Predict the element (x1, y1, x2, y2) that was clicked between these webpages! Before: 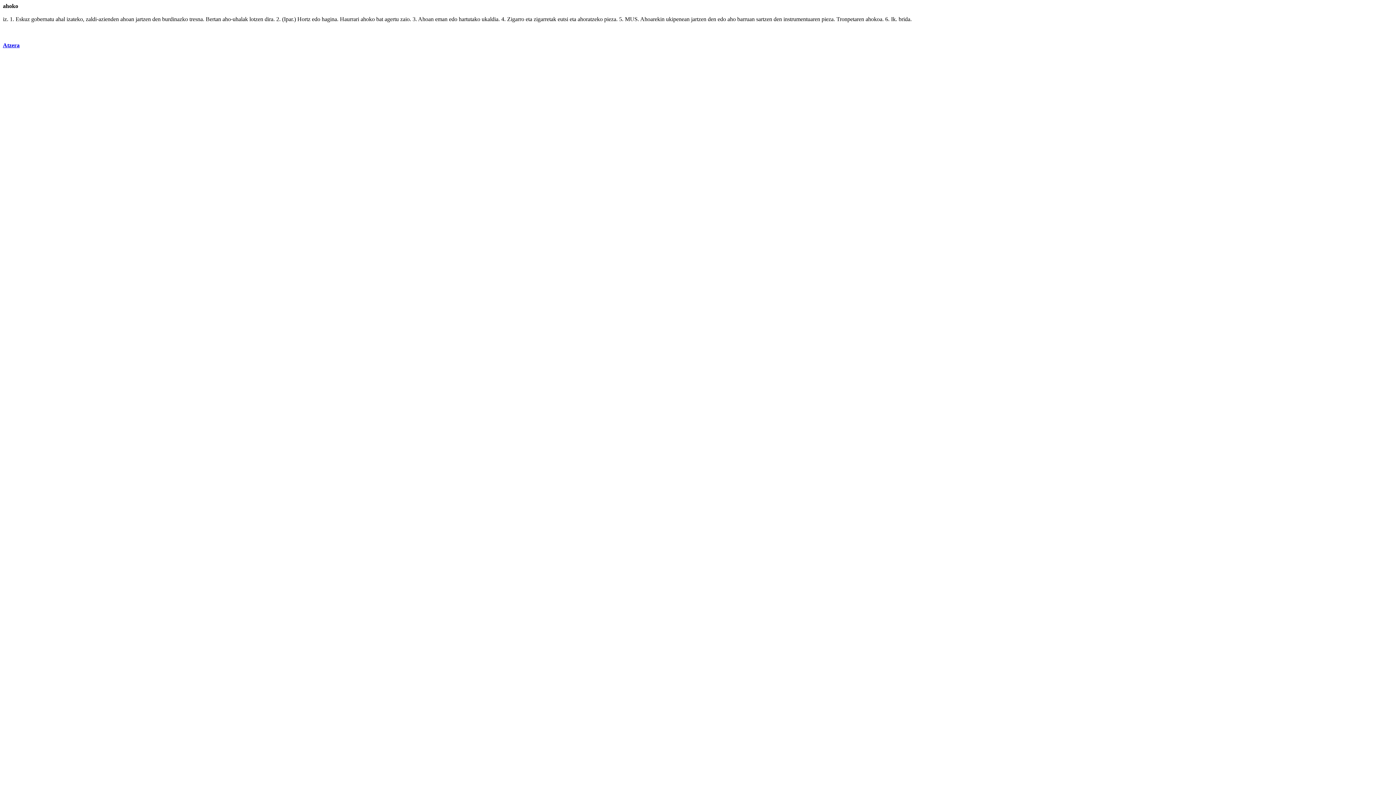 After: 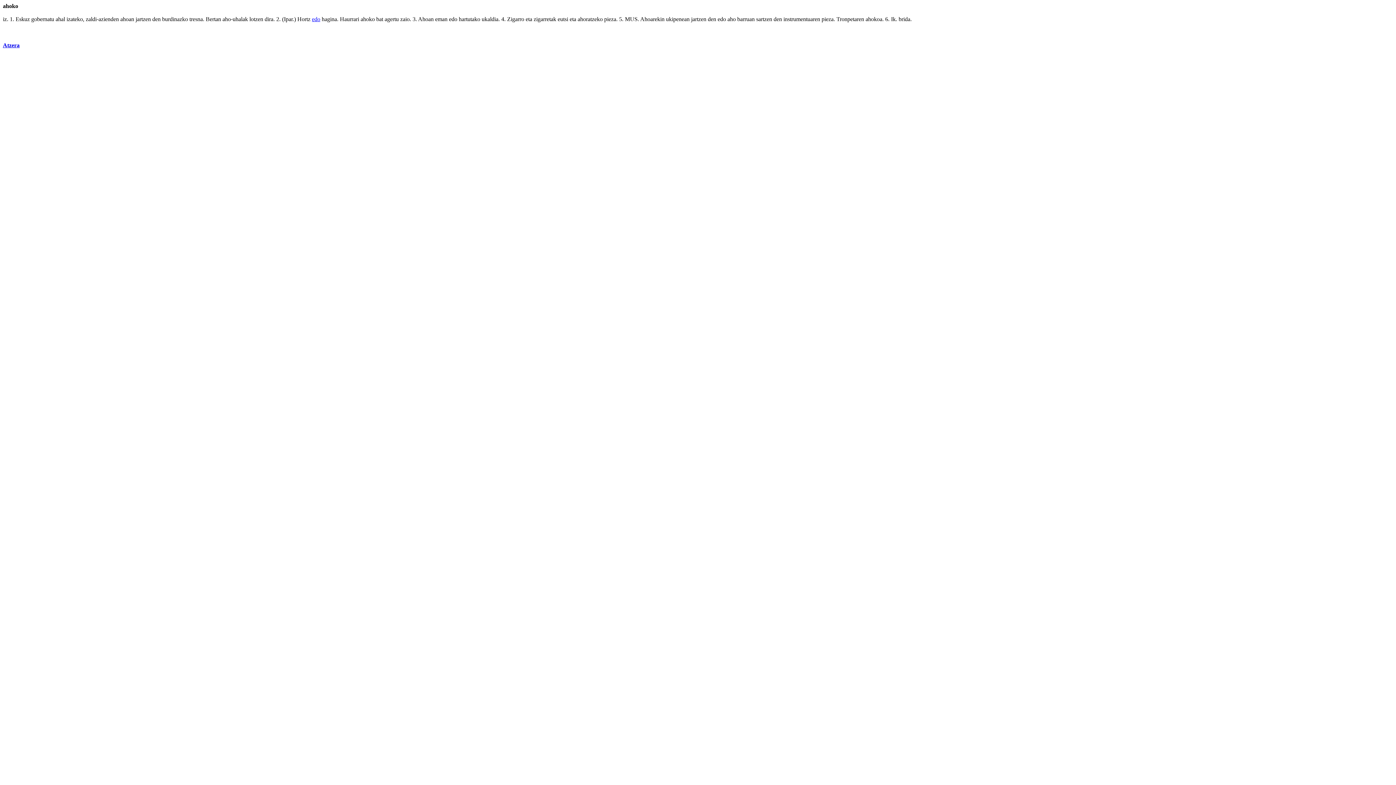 Action: label: edo bbox: (312, 16, 320, 22)